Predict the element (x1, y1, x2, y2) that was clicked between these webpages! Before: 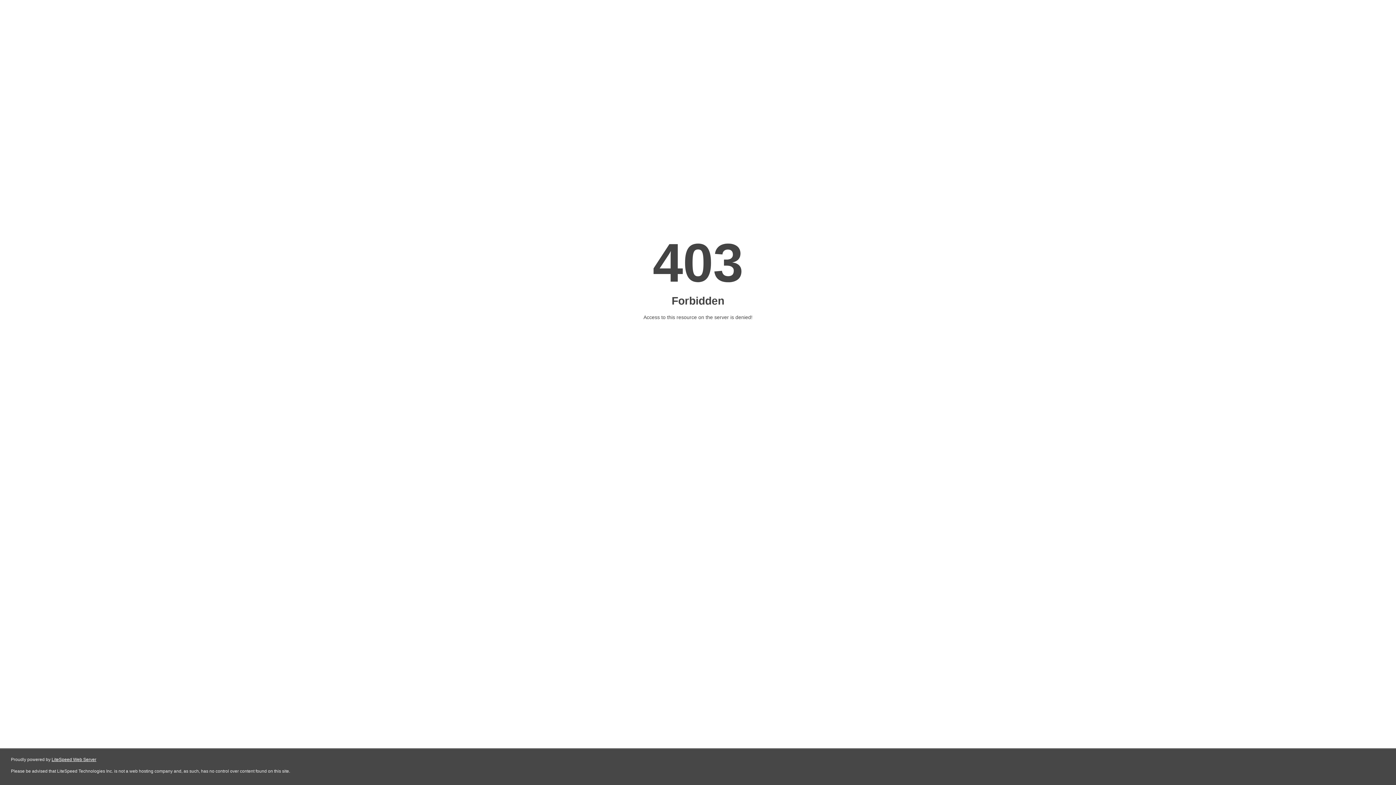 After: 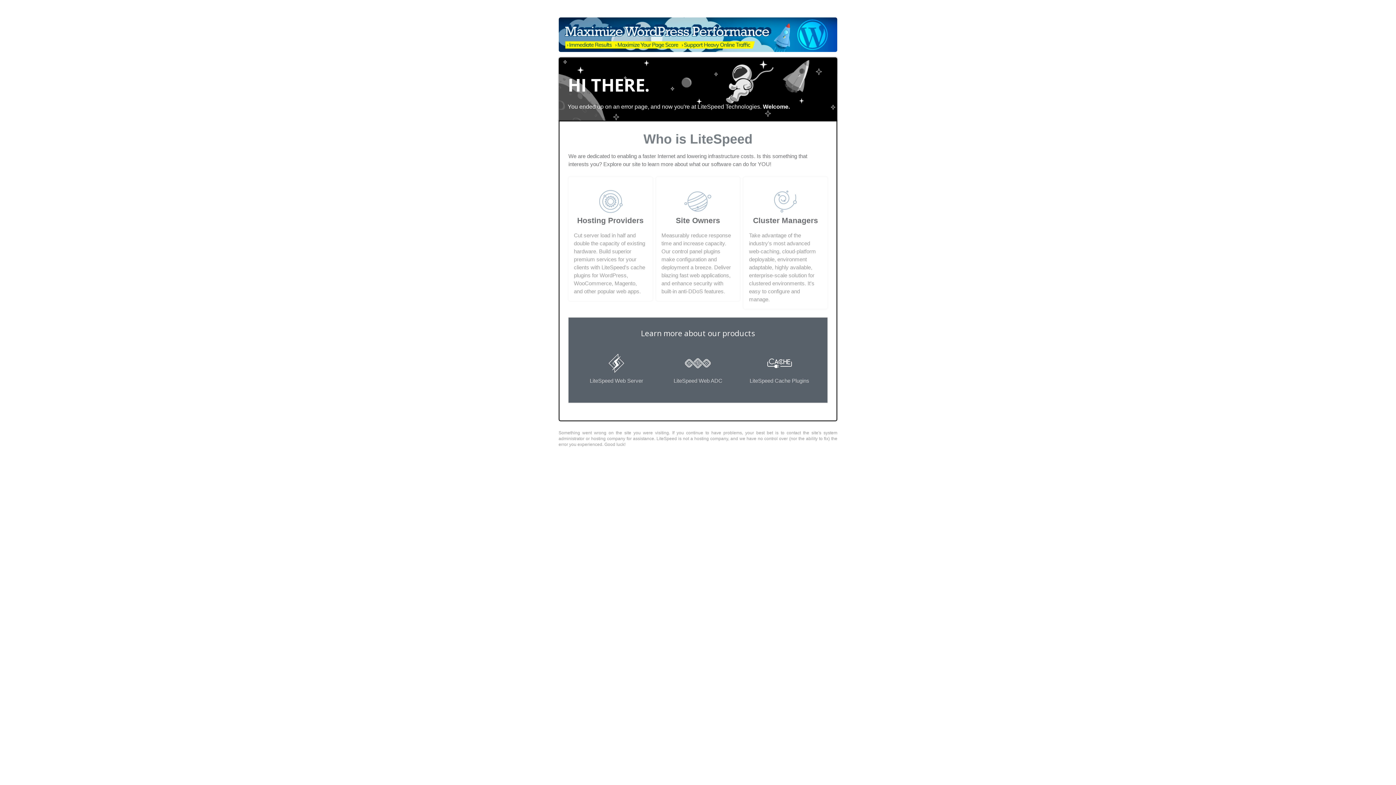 Action: bbox: (51, 757, 96, 762) label: LiteSpeed Web Server